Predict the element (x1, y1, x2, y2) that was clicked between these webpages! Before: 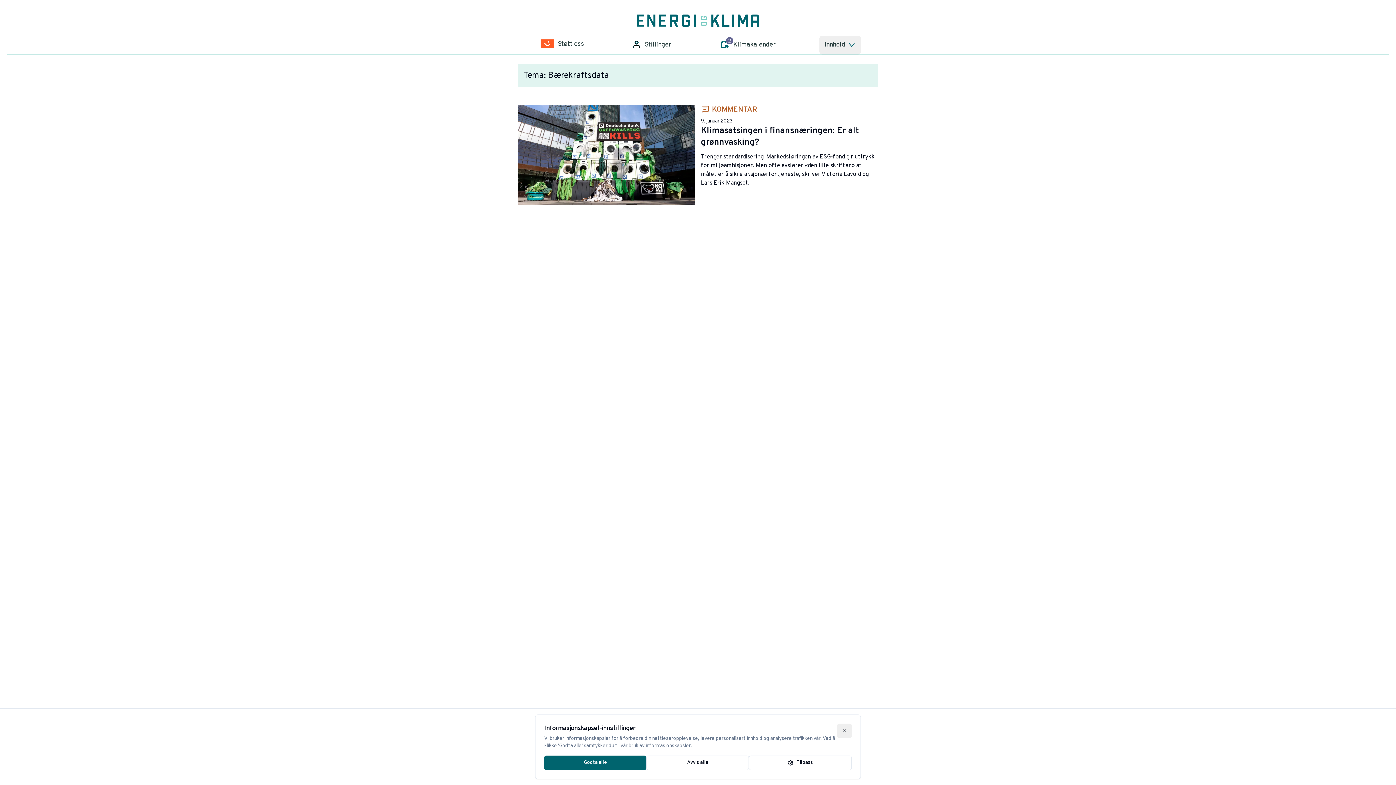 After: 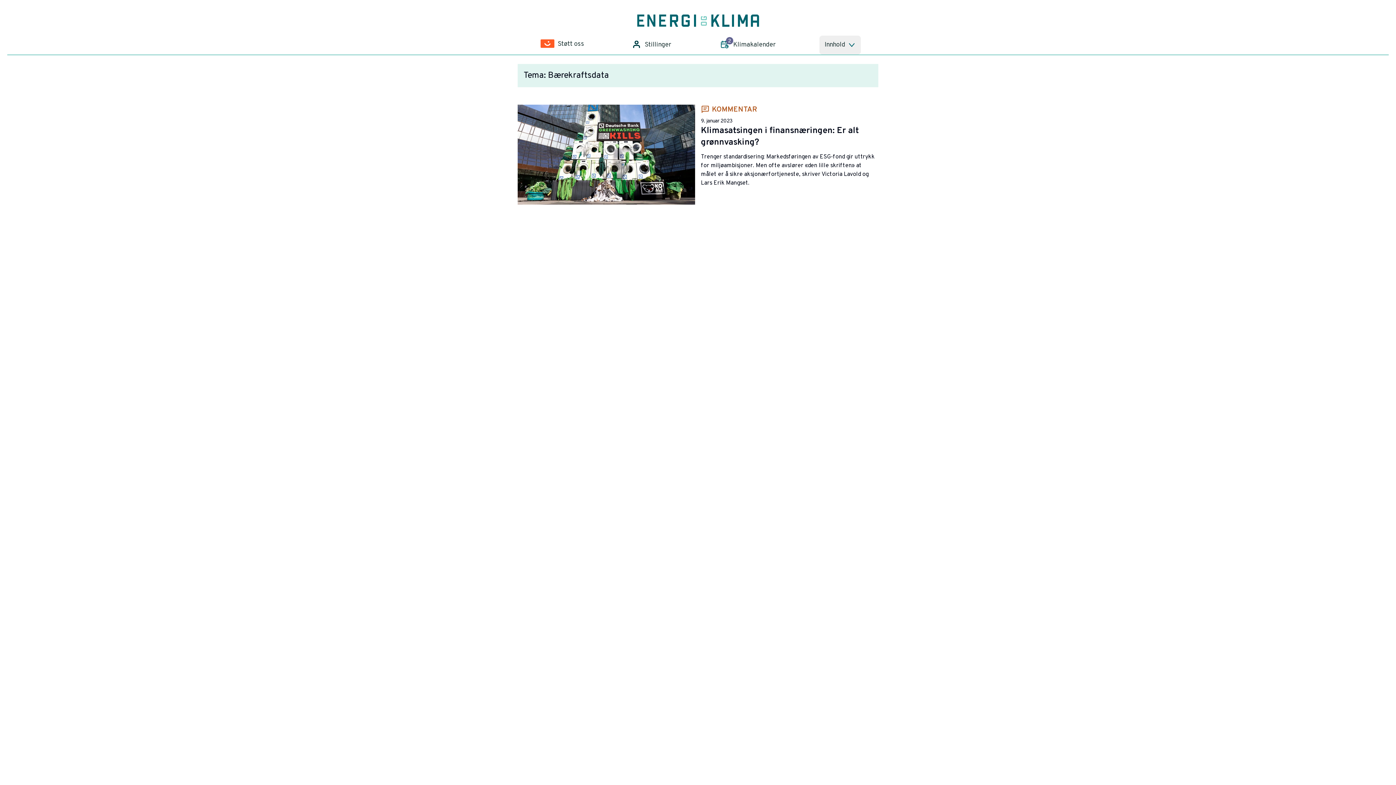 Action: label: Godta alle bbox: (544, 756, 646, 770)